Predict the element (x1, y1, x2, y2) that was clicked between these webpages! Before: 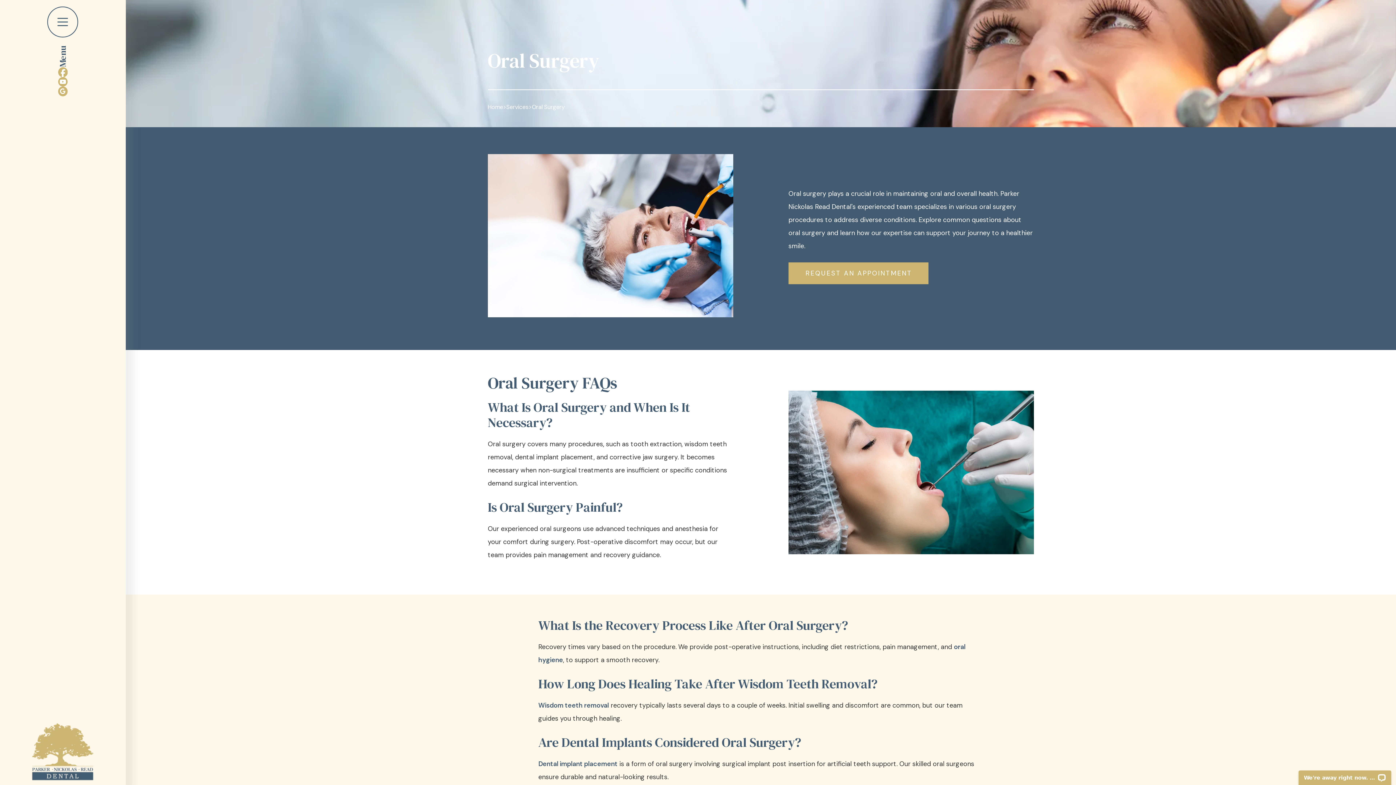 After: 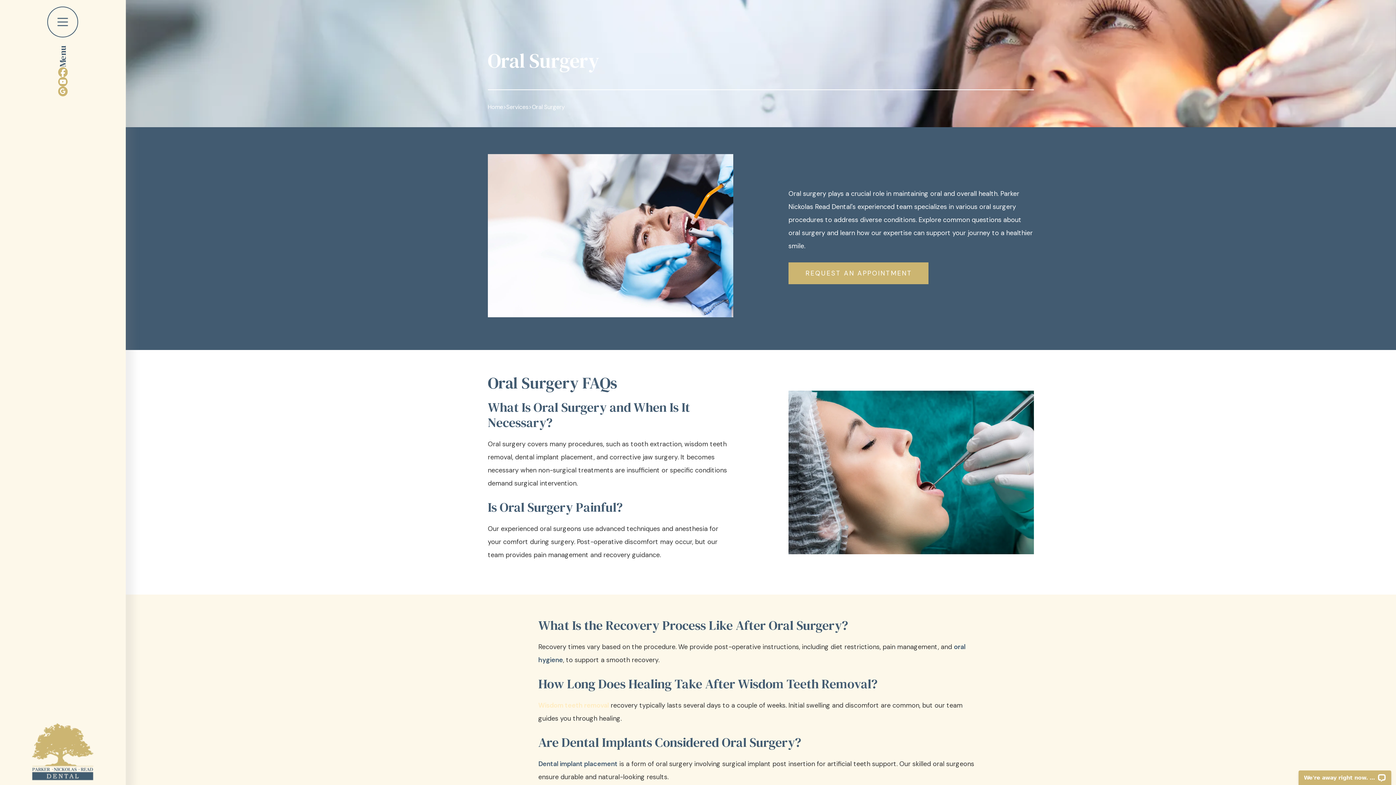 Action: label: Wisdom teeth removal bbox: (538, 701, 609, 710)